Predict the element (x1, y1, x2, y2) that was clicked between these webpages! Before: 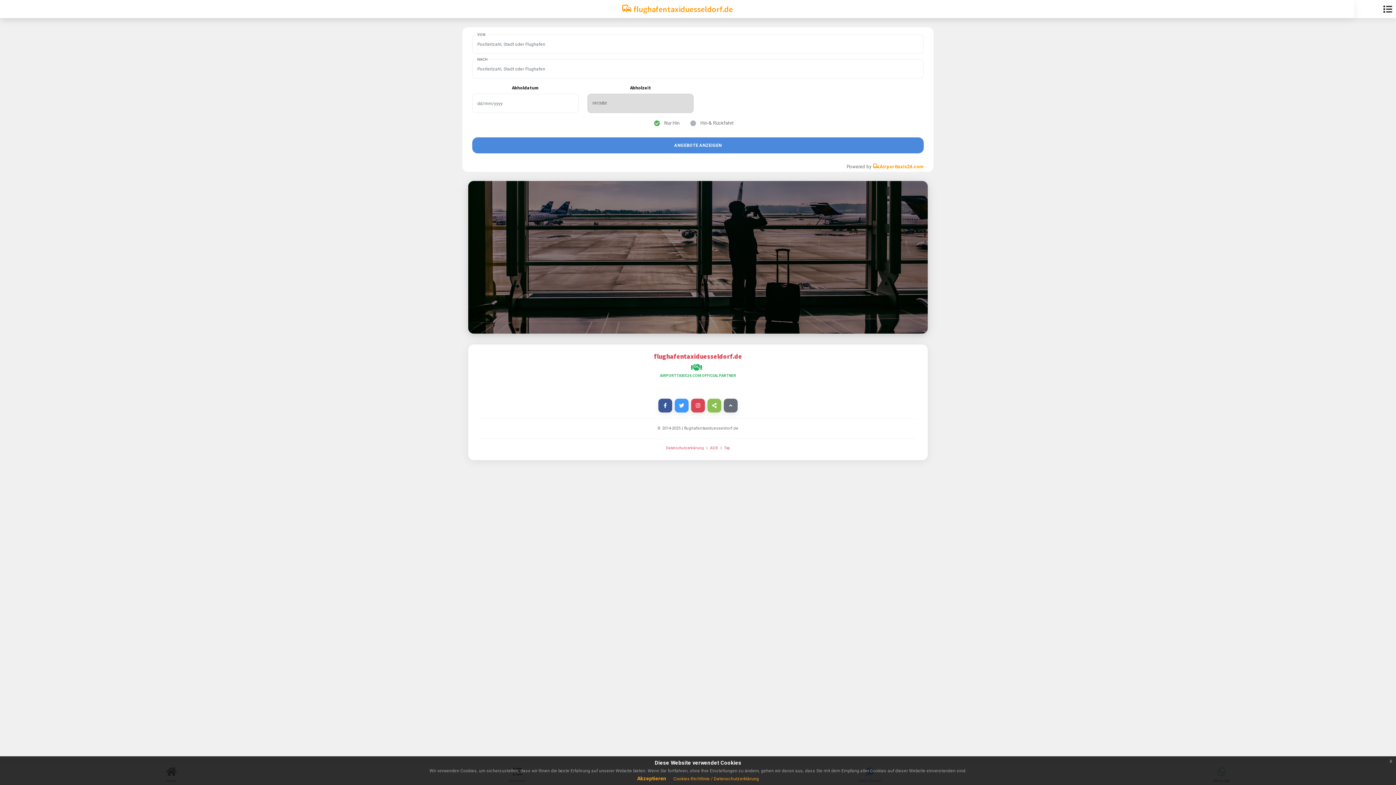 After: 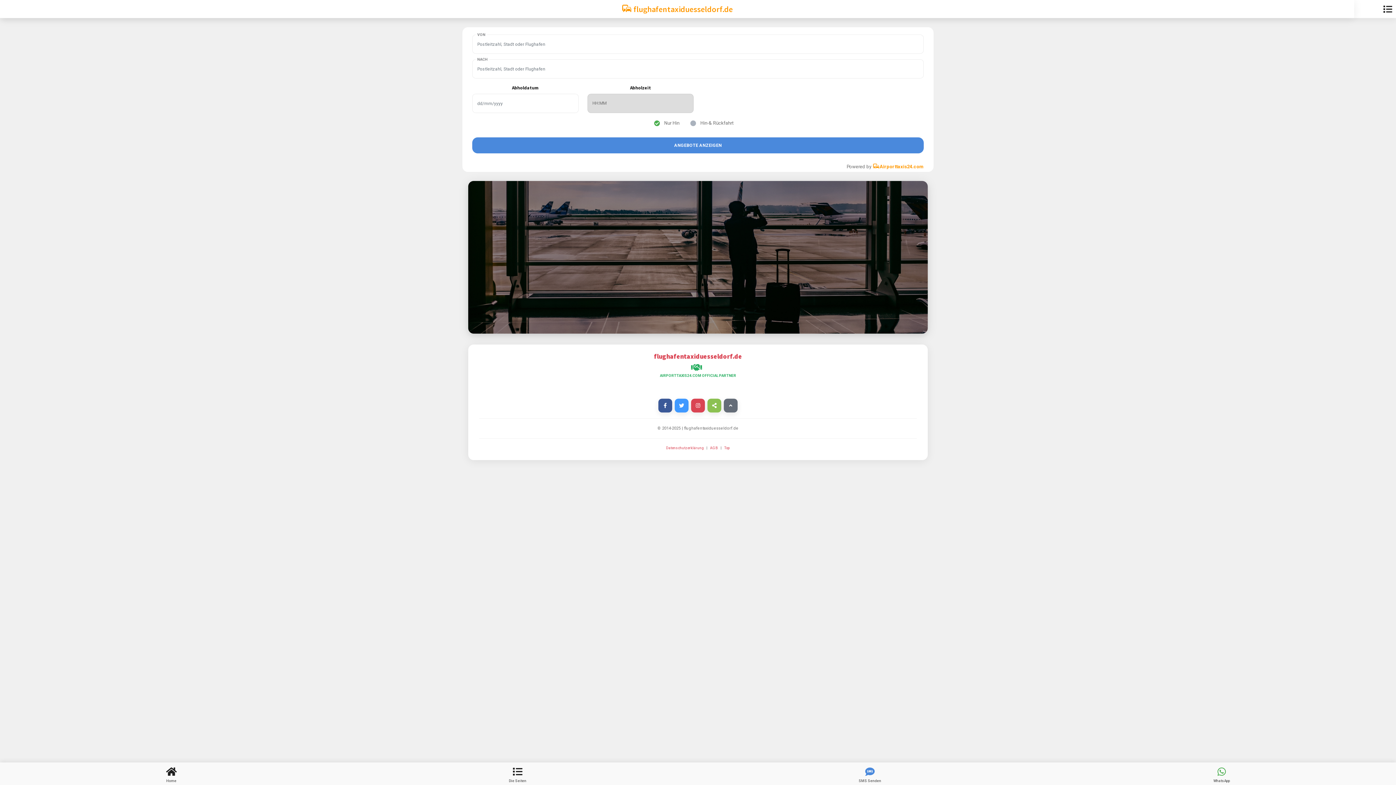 Action: label: Akzeptieren bbox: (637, 776, 666, 781)